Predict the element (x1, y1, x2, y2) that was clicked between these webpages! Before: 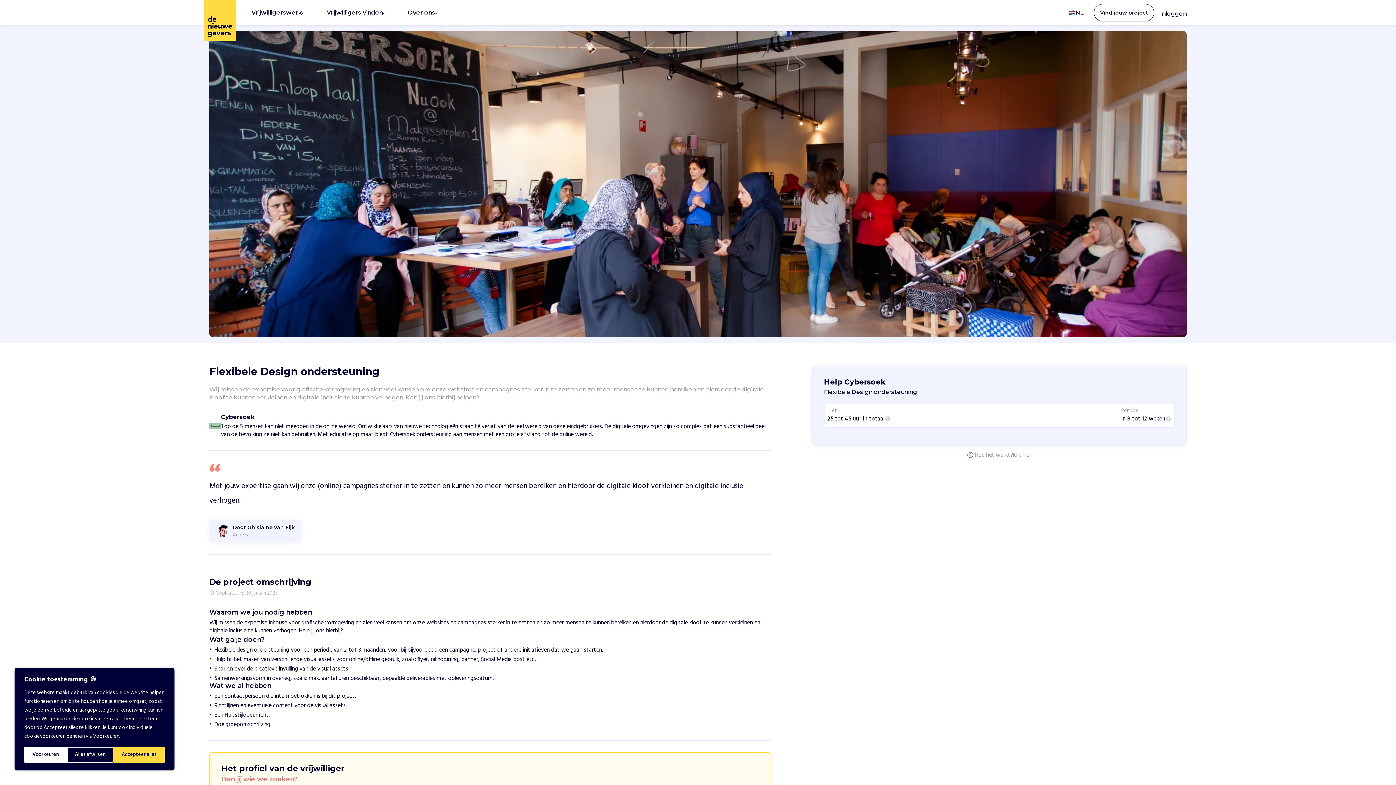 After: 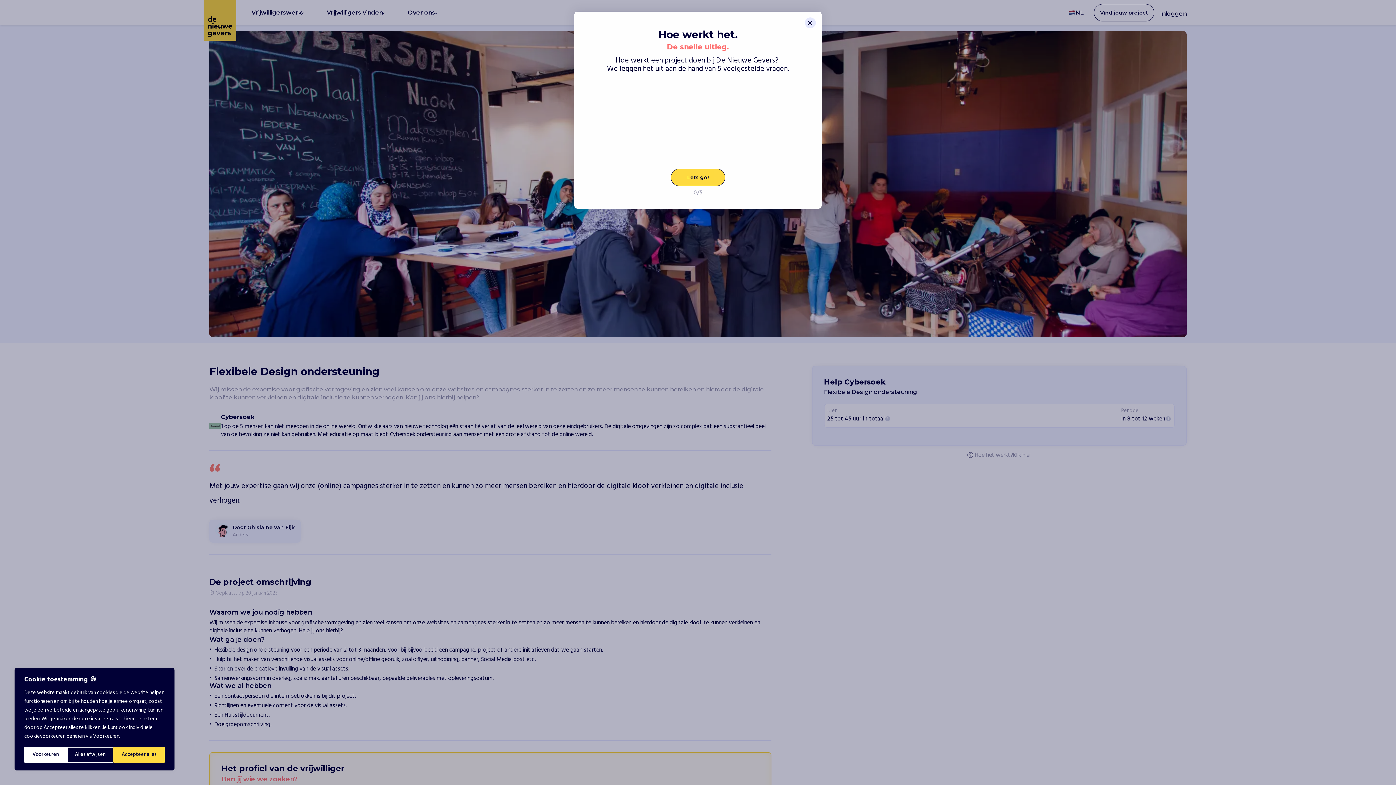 Action: bbox: (1013, 451, 1031, 461) label: Klik hier